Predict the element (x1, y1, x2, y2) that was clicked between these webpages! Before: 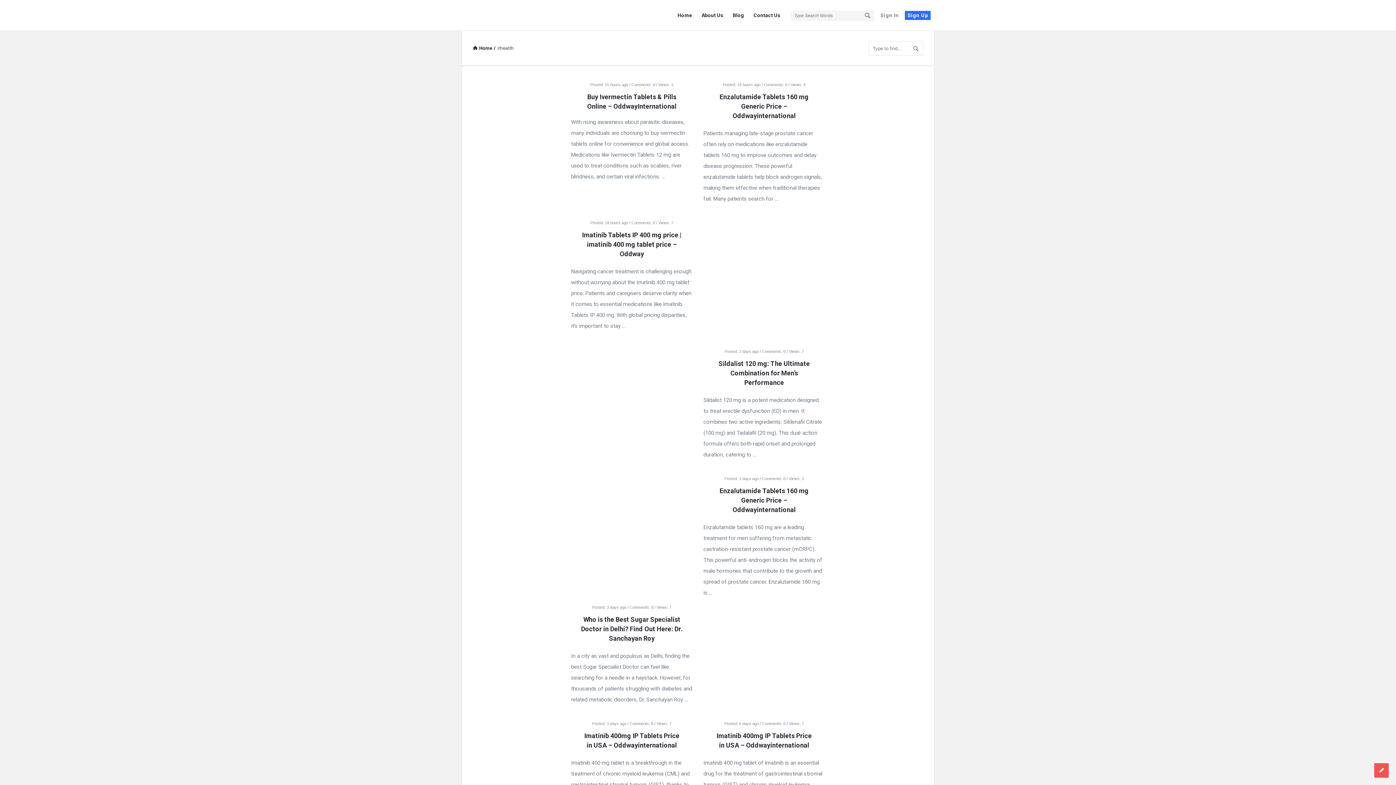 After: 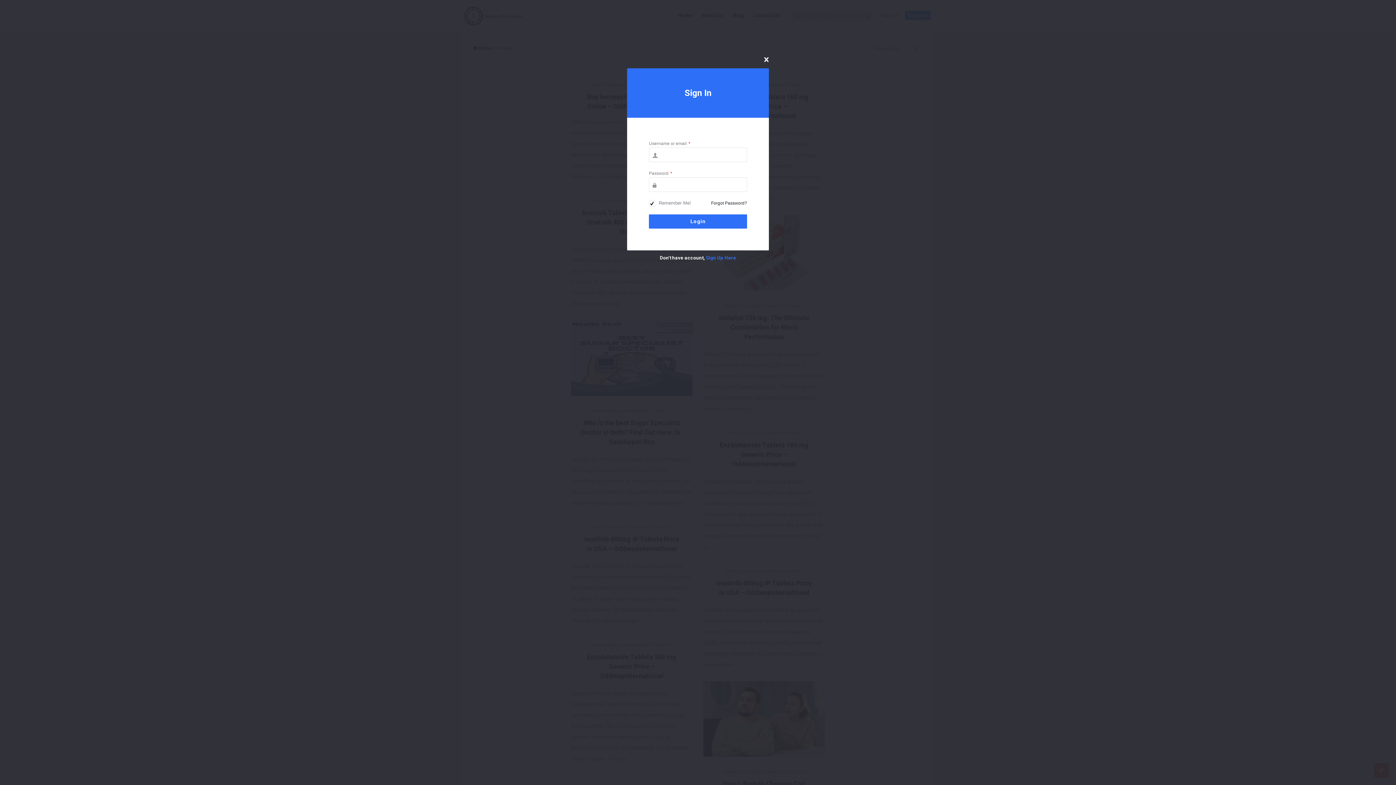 Action: bbox: (875, 10, 900, 20) label: Sign In